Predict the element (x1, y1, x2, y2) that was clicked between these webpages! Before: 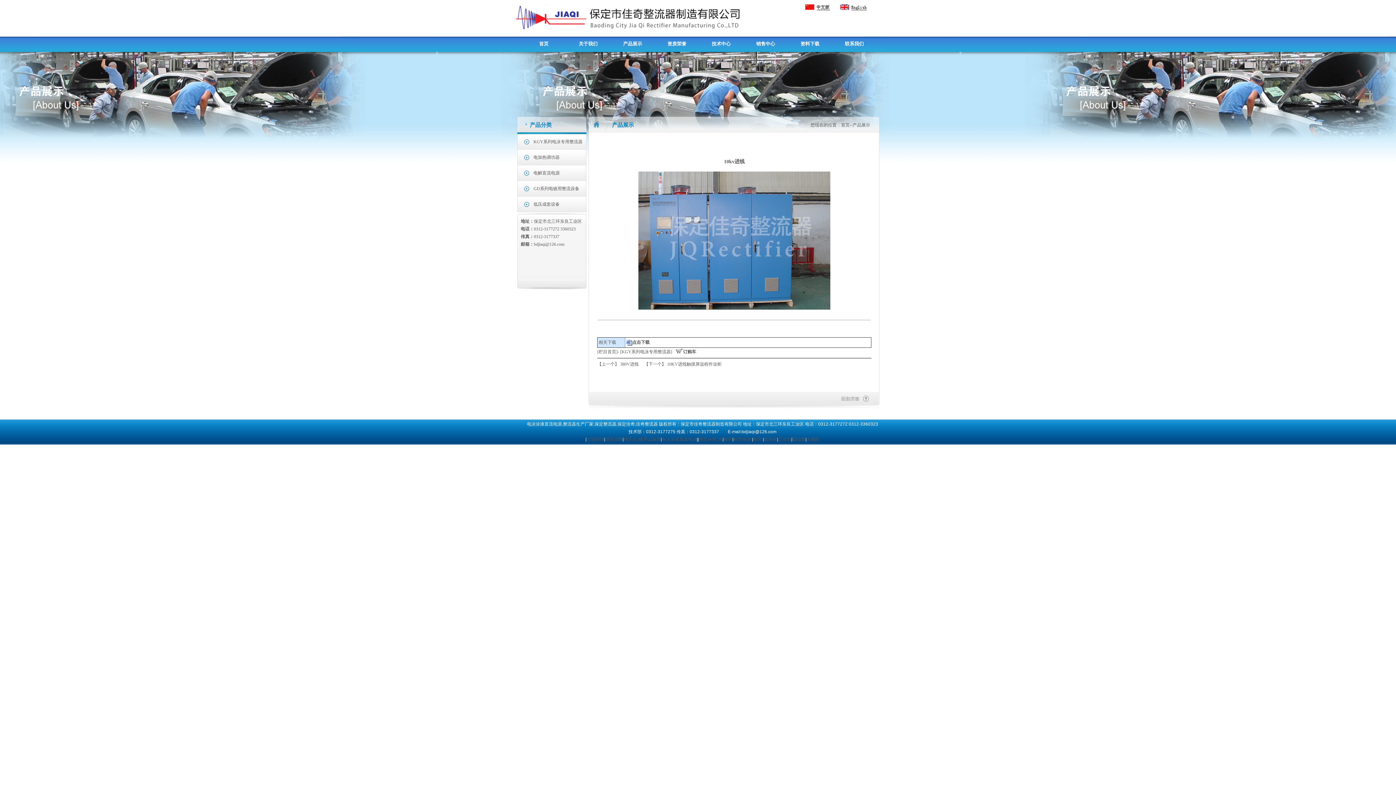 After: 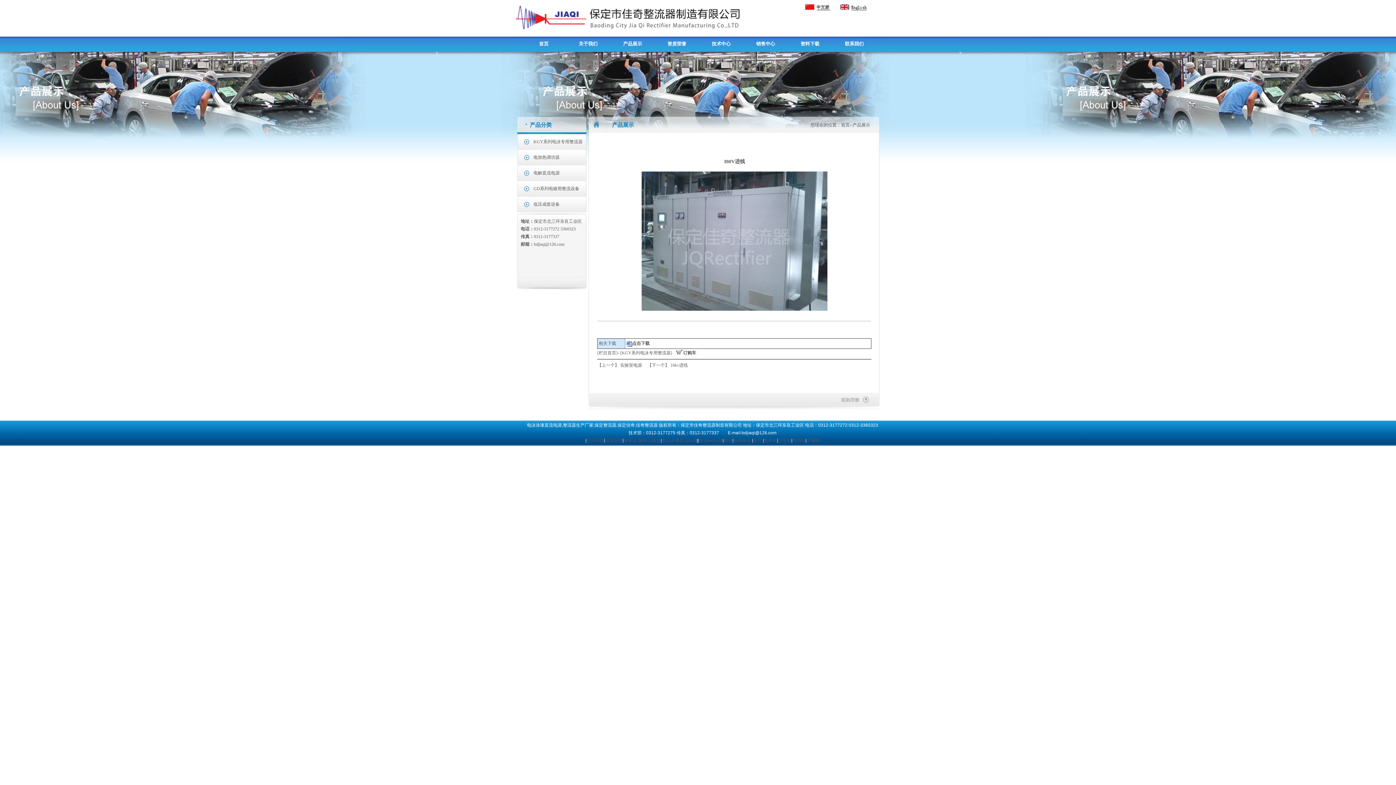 Action: label: 380V进线 bbox: (620, 361, 638, 366)